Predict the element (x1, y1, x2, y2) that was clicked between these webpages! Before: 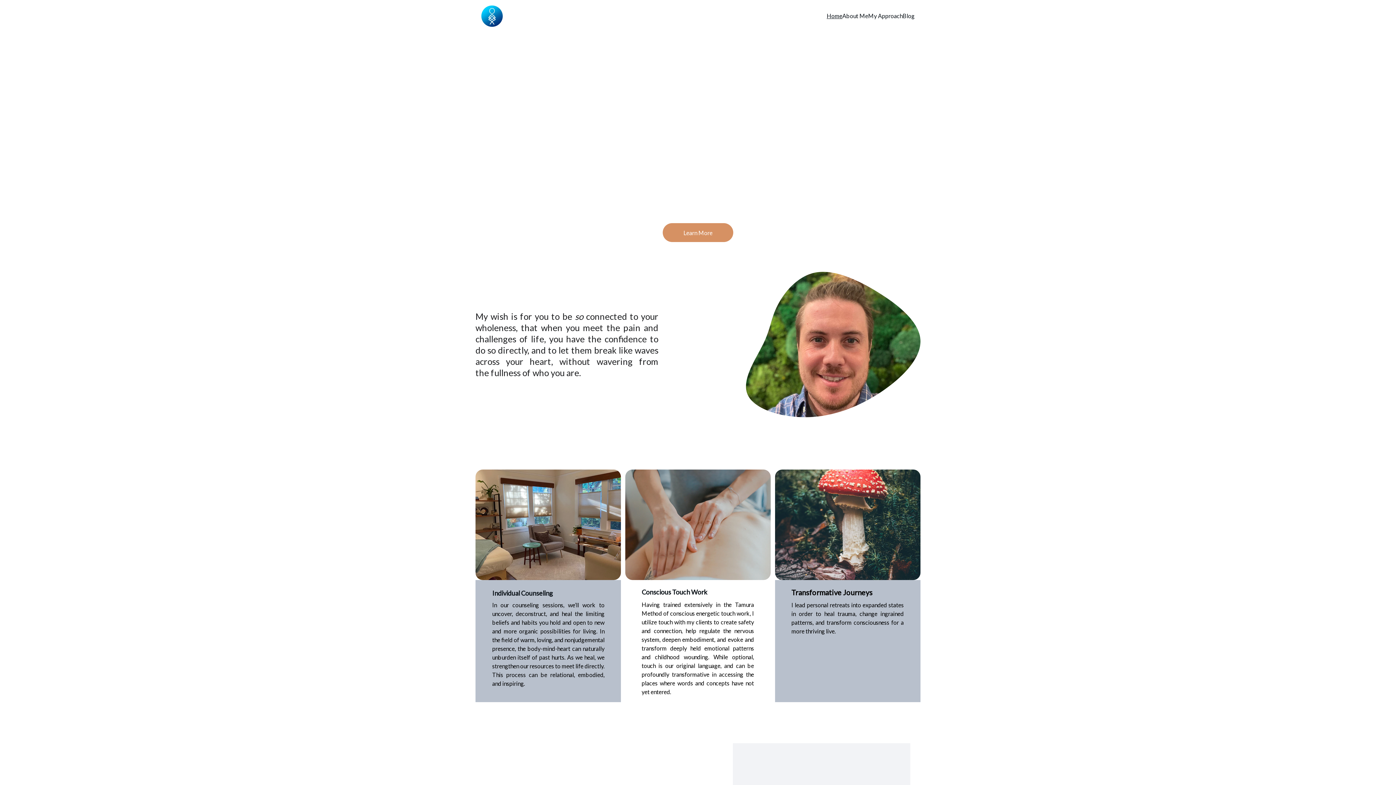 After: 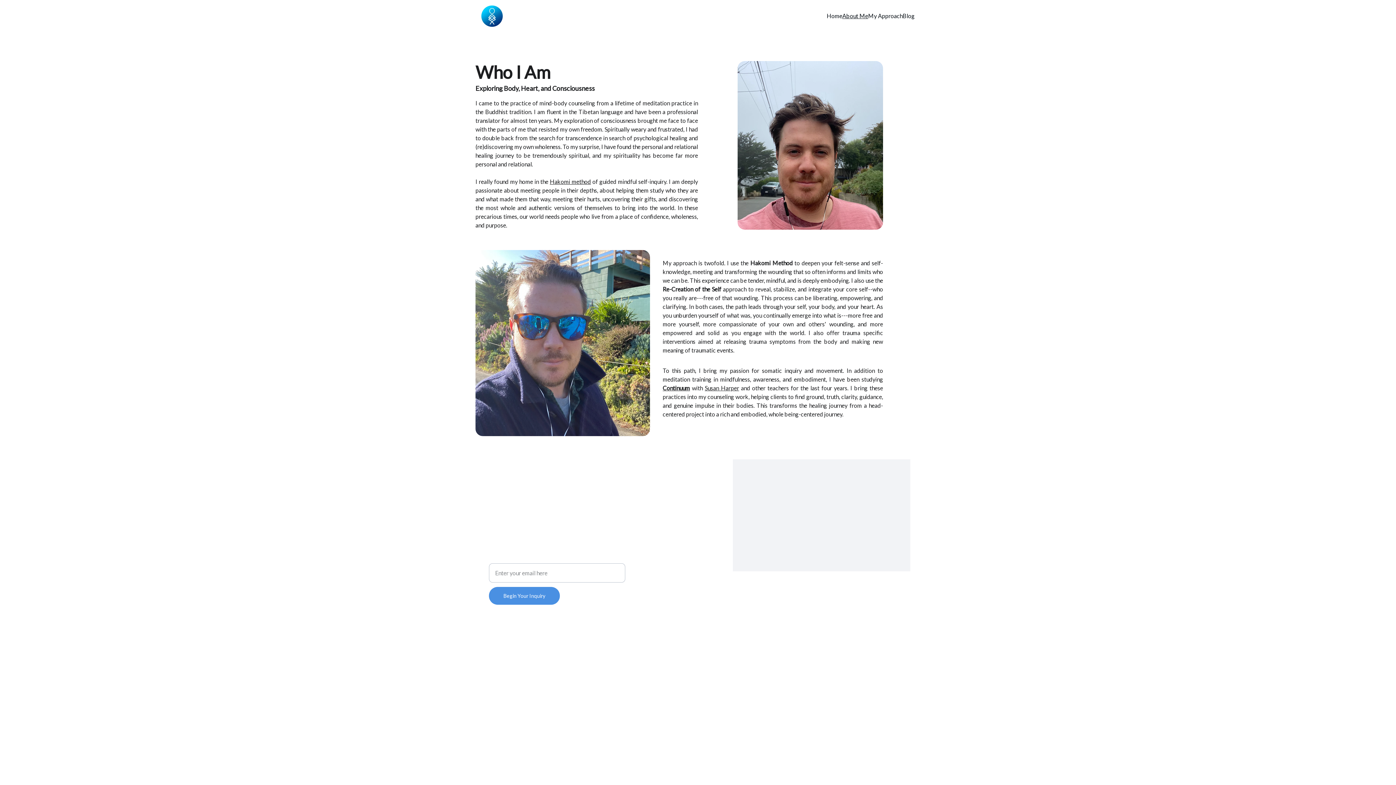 Action: label: About Me bbox: (842, 11, 868, 20)